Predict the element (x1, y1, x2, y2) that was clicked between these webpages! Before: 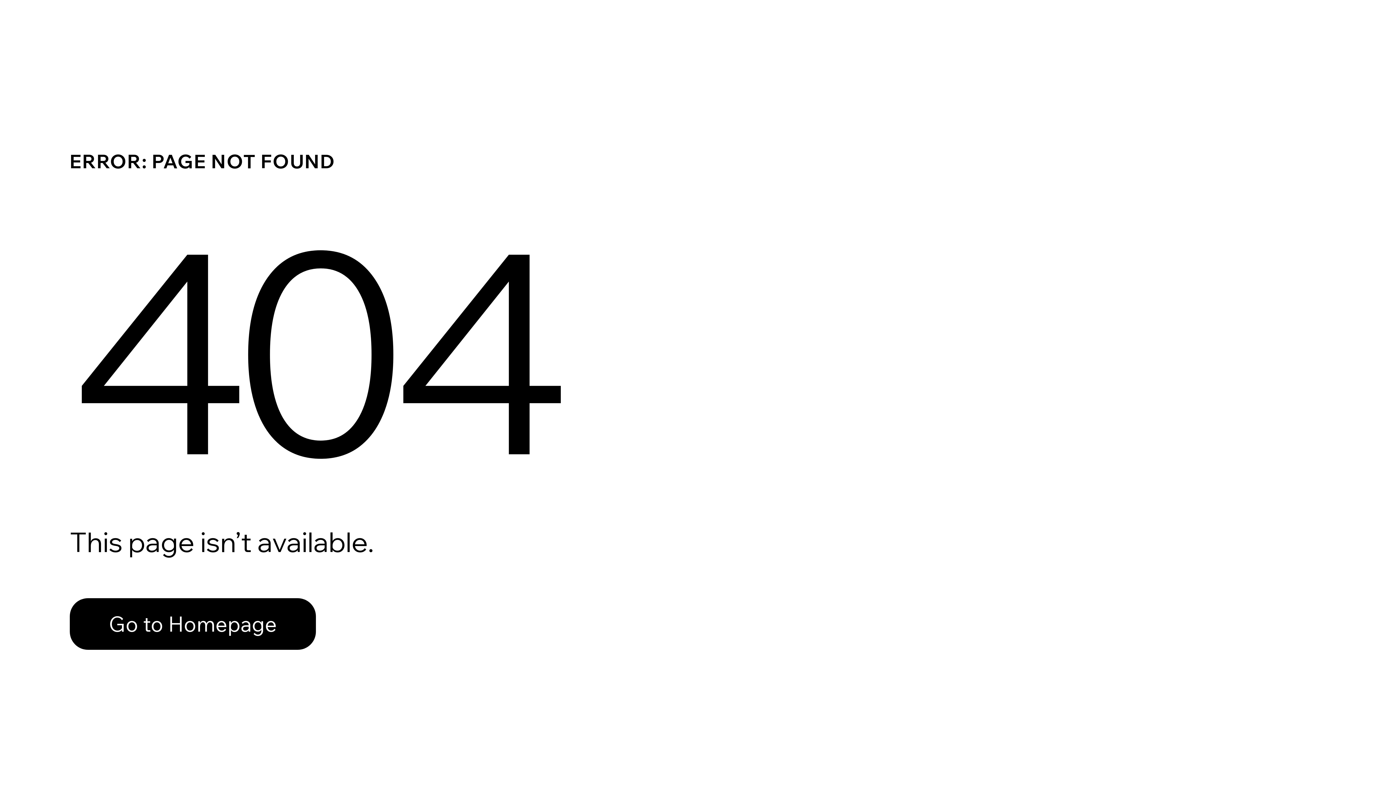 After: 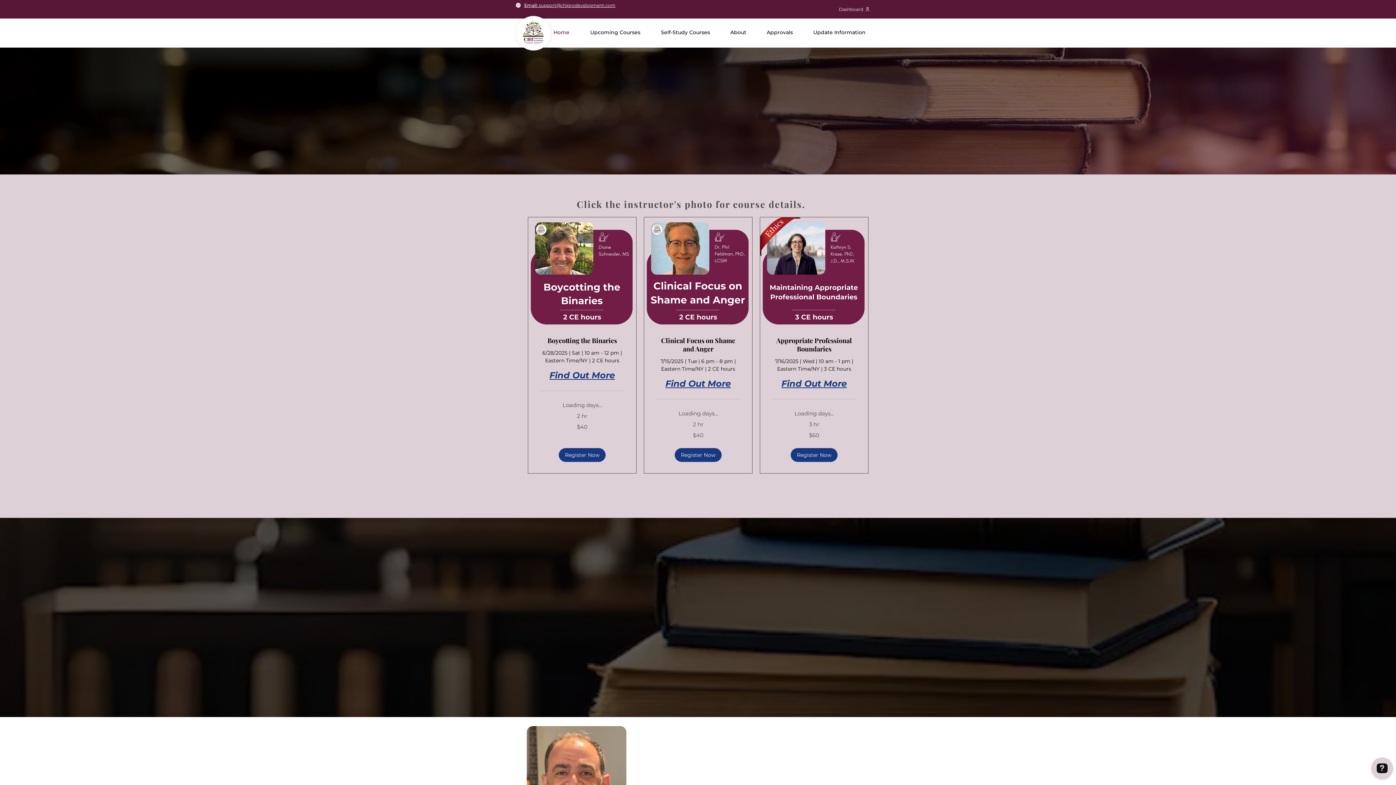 Action: bbox: (69, 582, 768, 659) label: Go to Homepage